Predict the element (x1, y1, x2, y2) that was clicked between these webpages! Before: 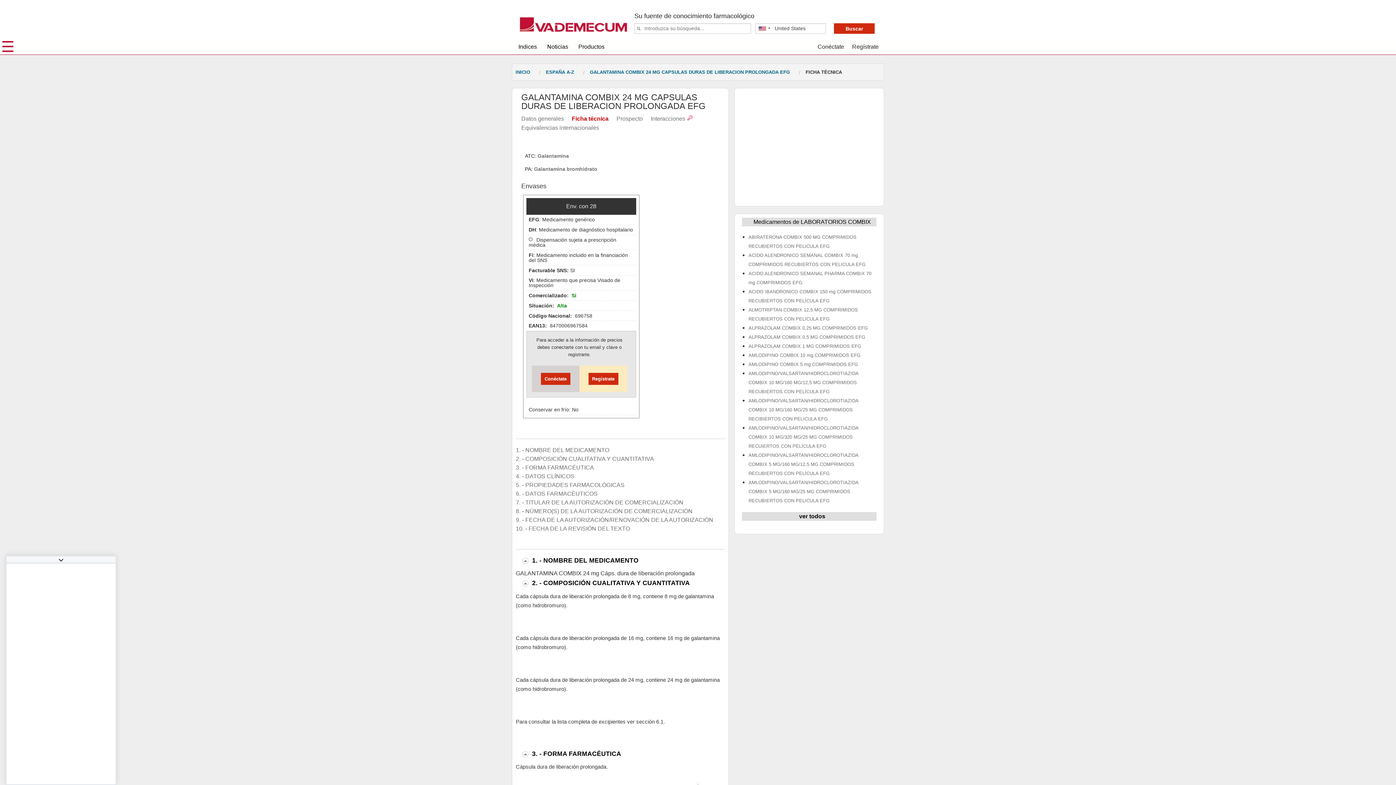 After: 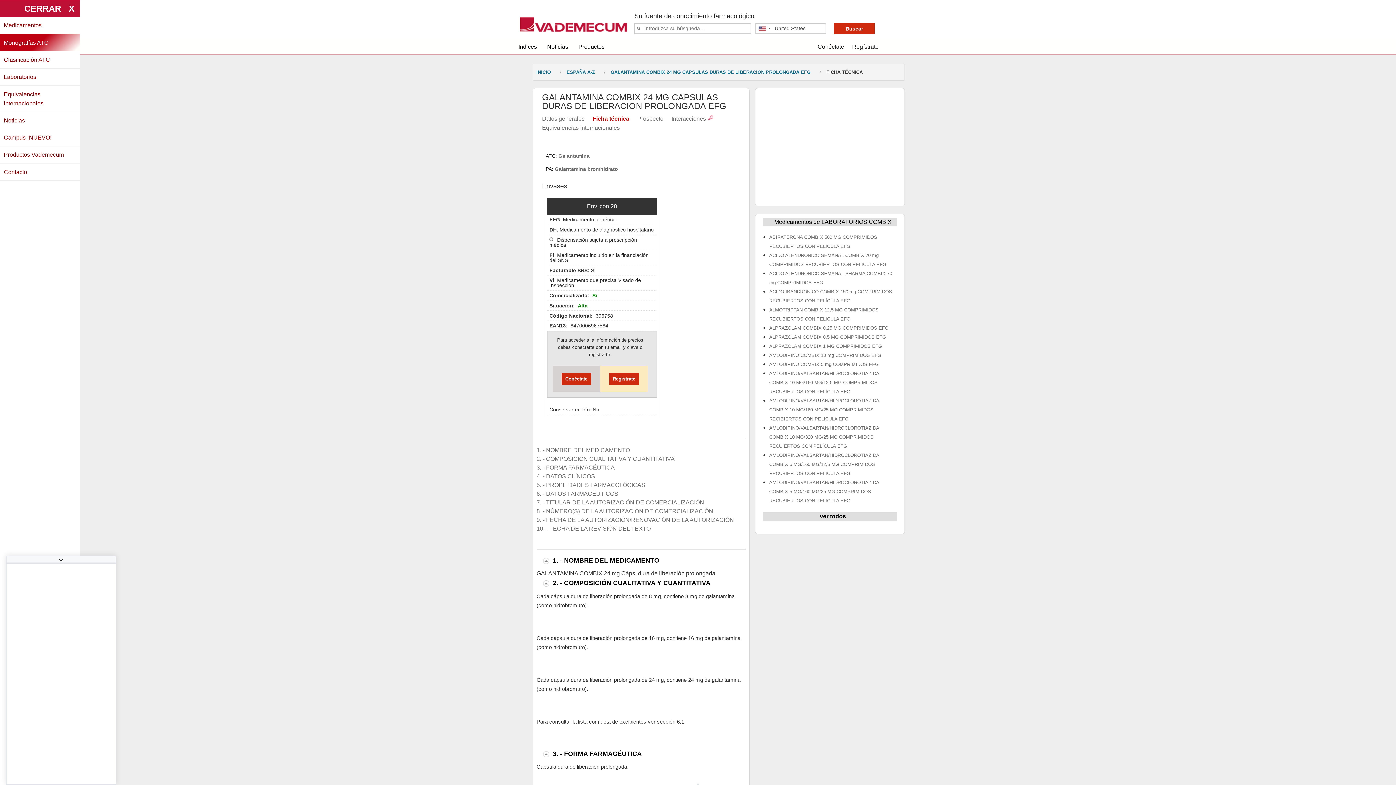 Action: bbox: (0, 38, 16, 54) label: ☰